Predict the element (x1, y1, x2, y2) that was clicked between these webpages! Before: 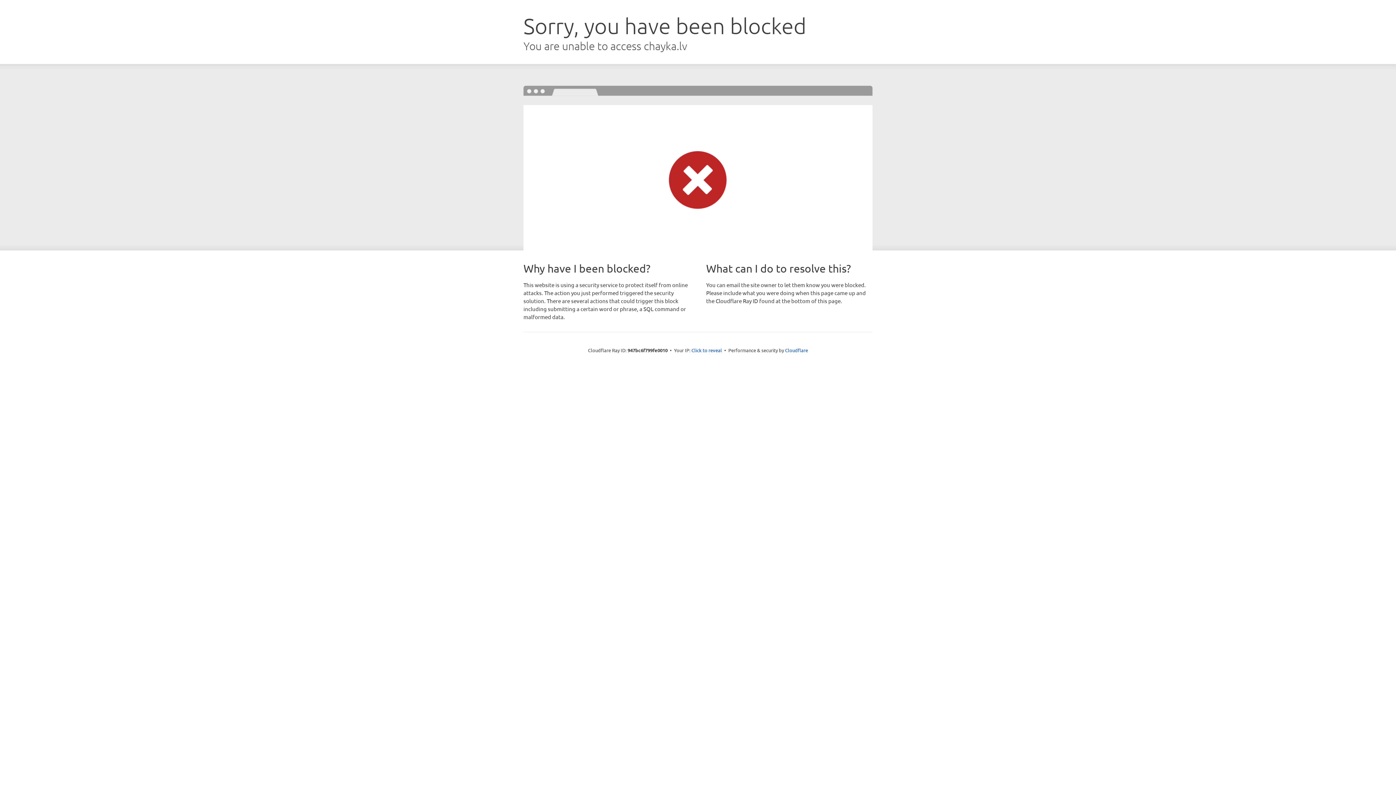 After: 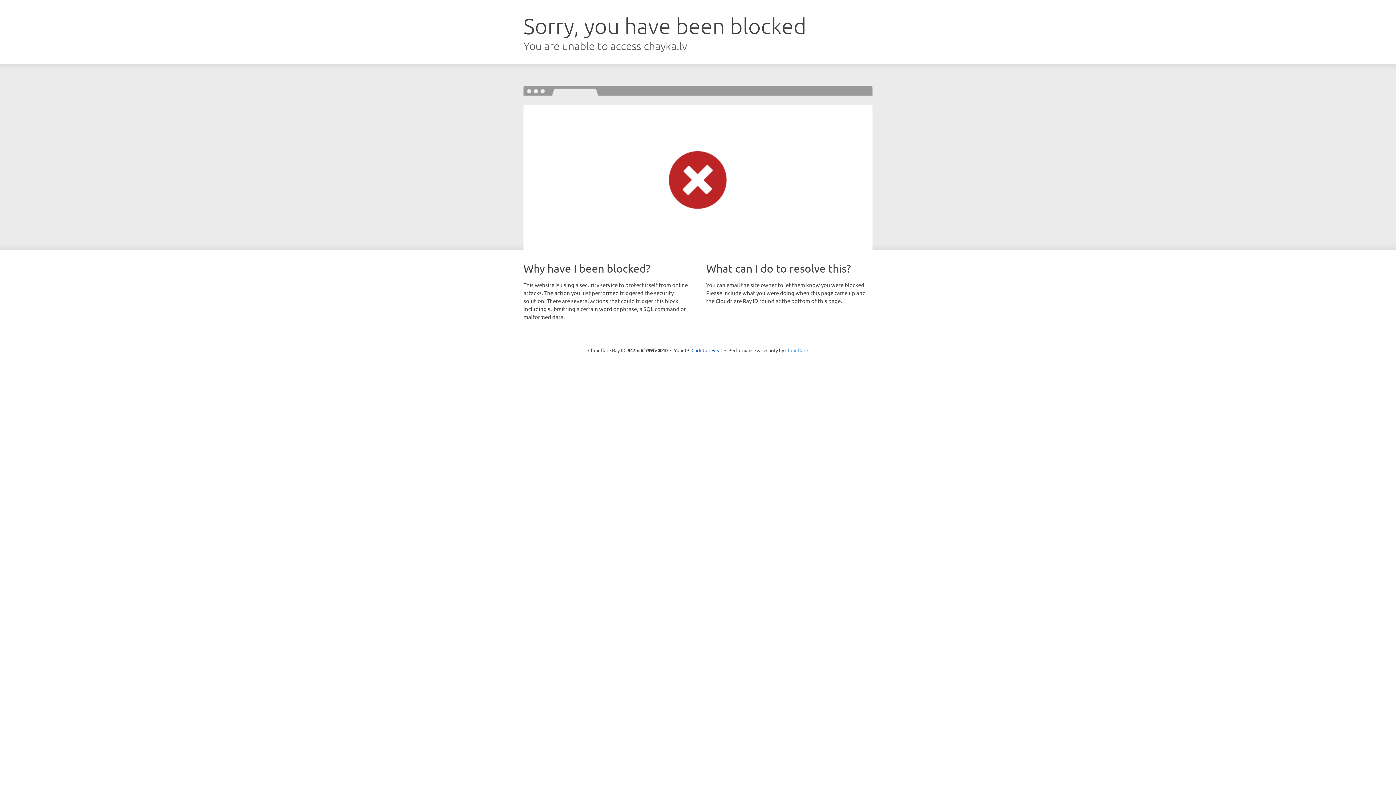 Action: bbox: (785, 347, 808, 353) label: Cloudflare